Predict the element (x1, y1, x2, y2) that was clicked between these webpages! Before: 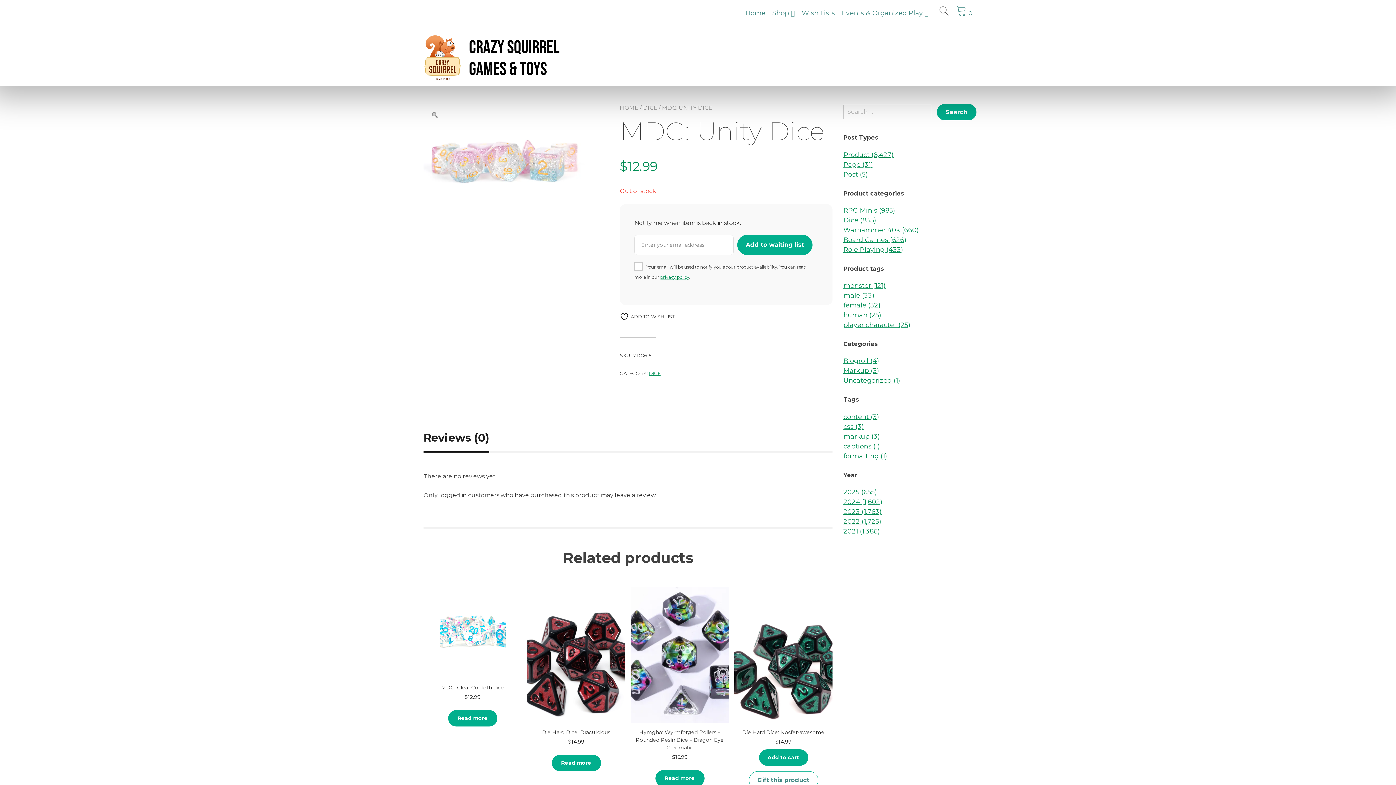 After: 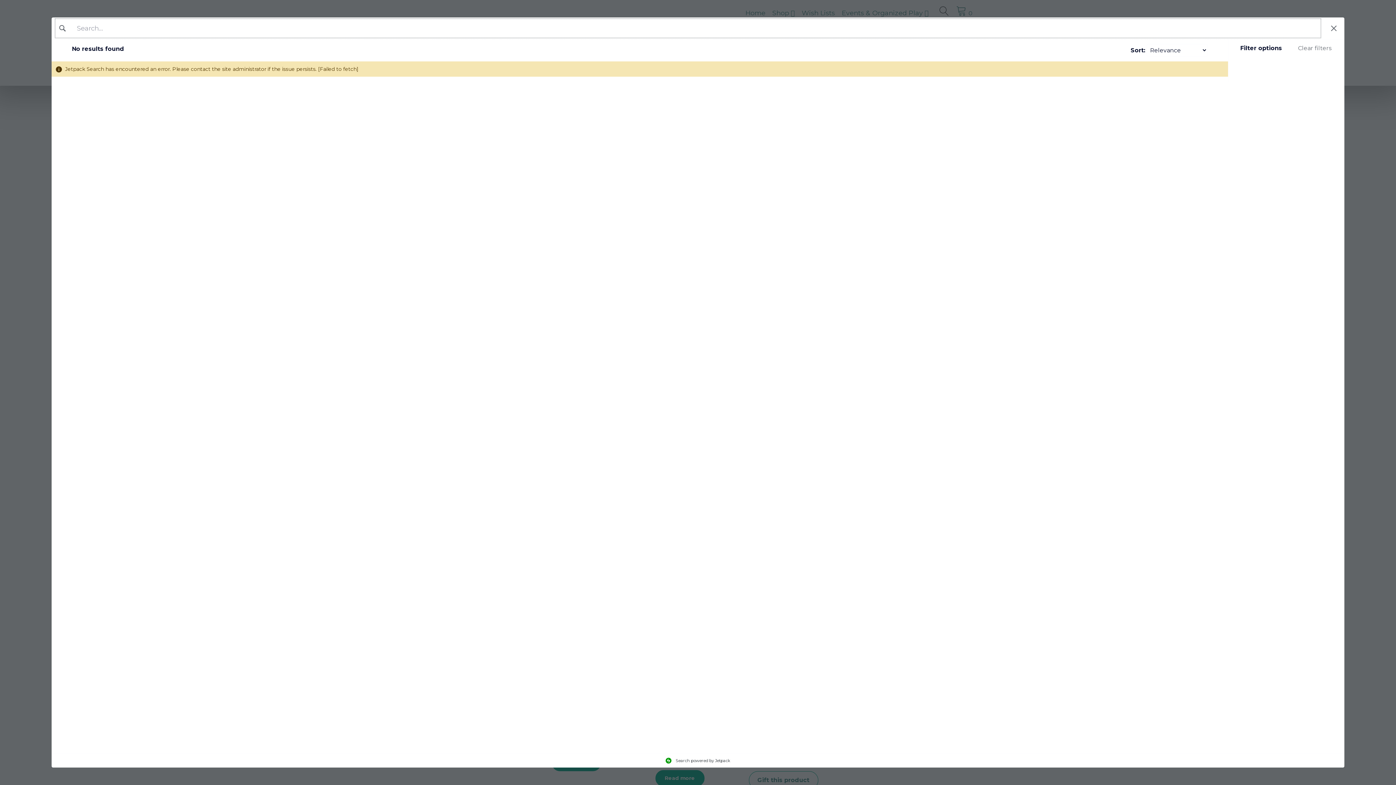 Action: bbox: (843, 310, 881, 318) label: human (25)